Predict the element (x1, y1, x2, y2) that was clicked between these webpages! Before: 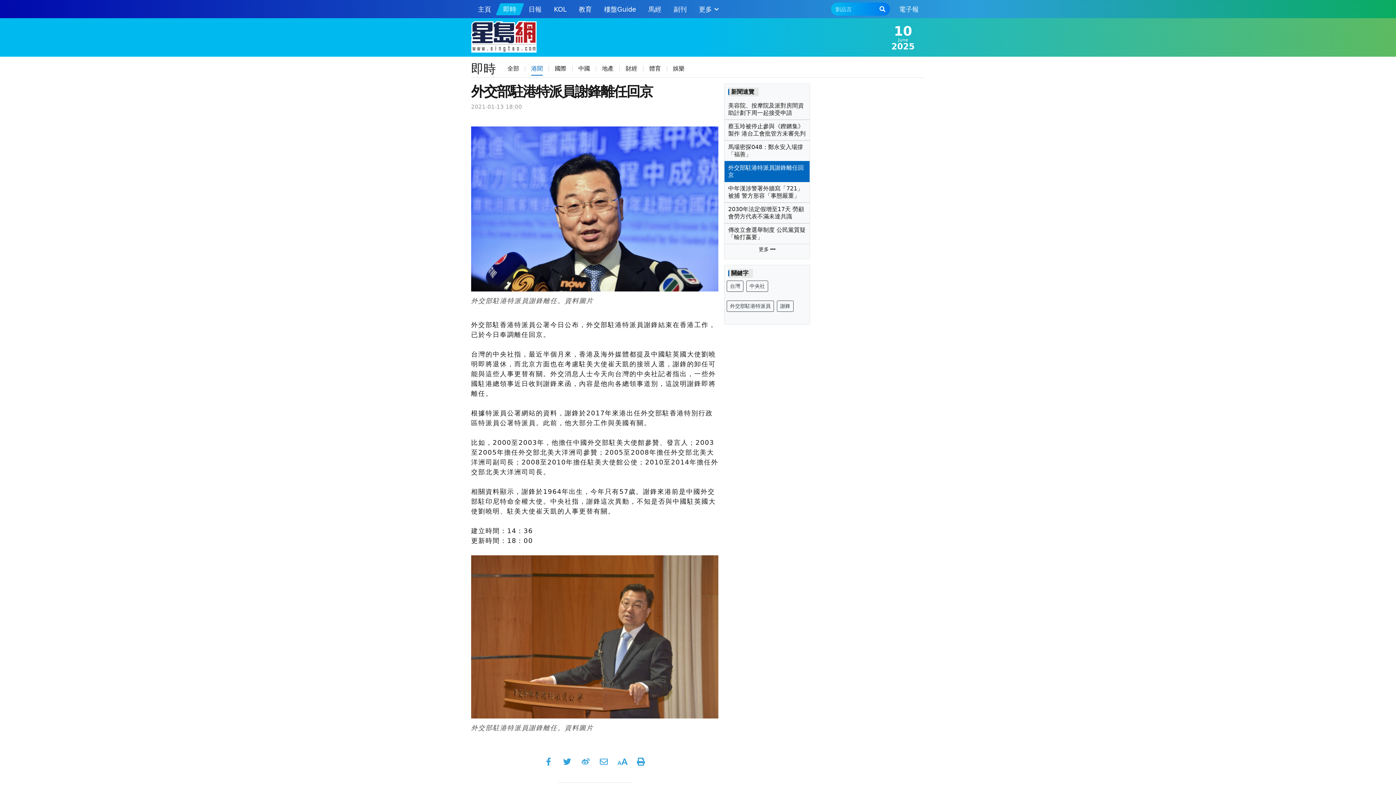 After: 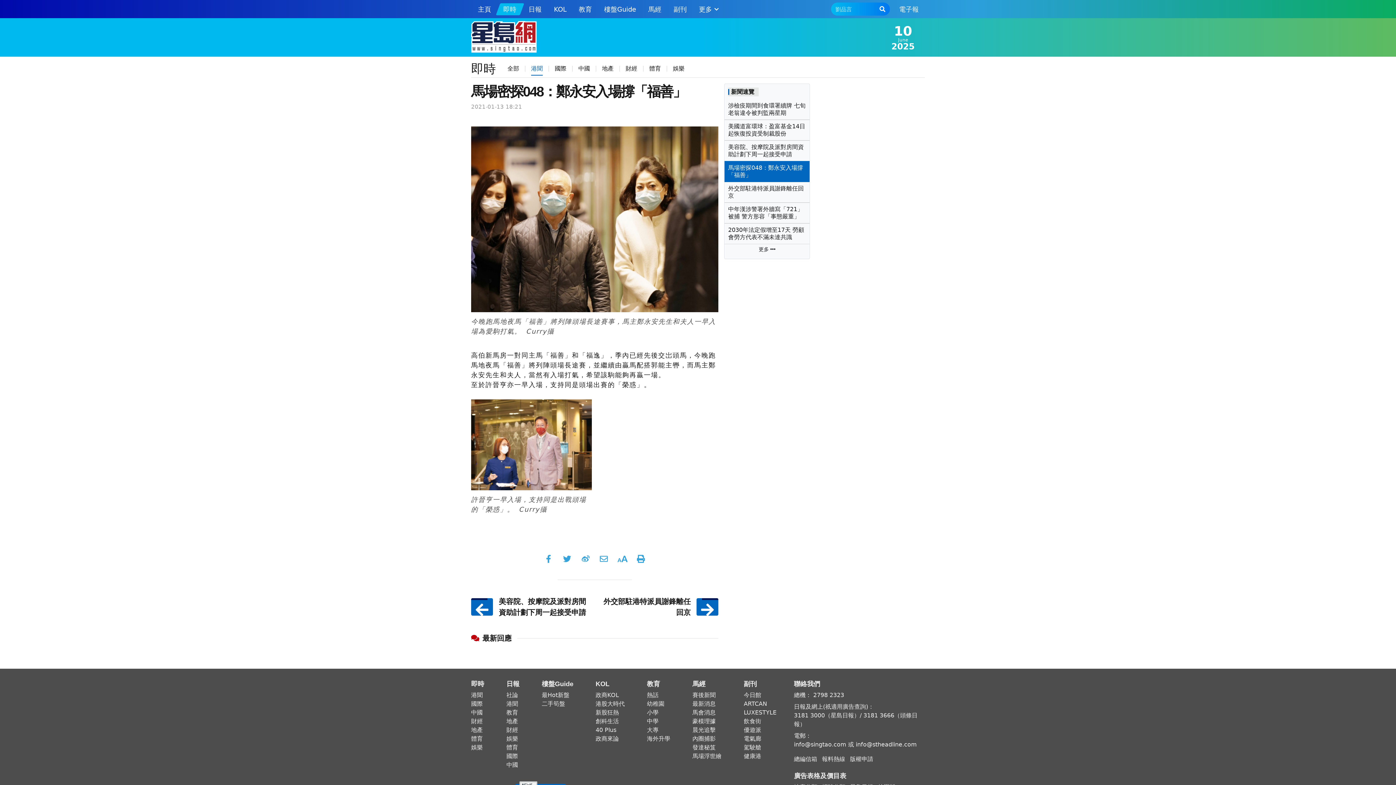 Action: bbox: (728, 143, 806, 158) label: 馬場密探048：鄭永安入場撐「福善」